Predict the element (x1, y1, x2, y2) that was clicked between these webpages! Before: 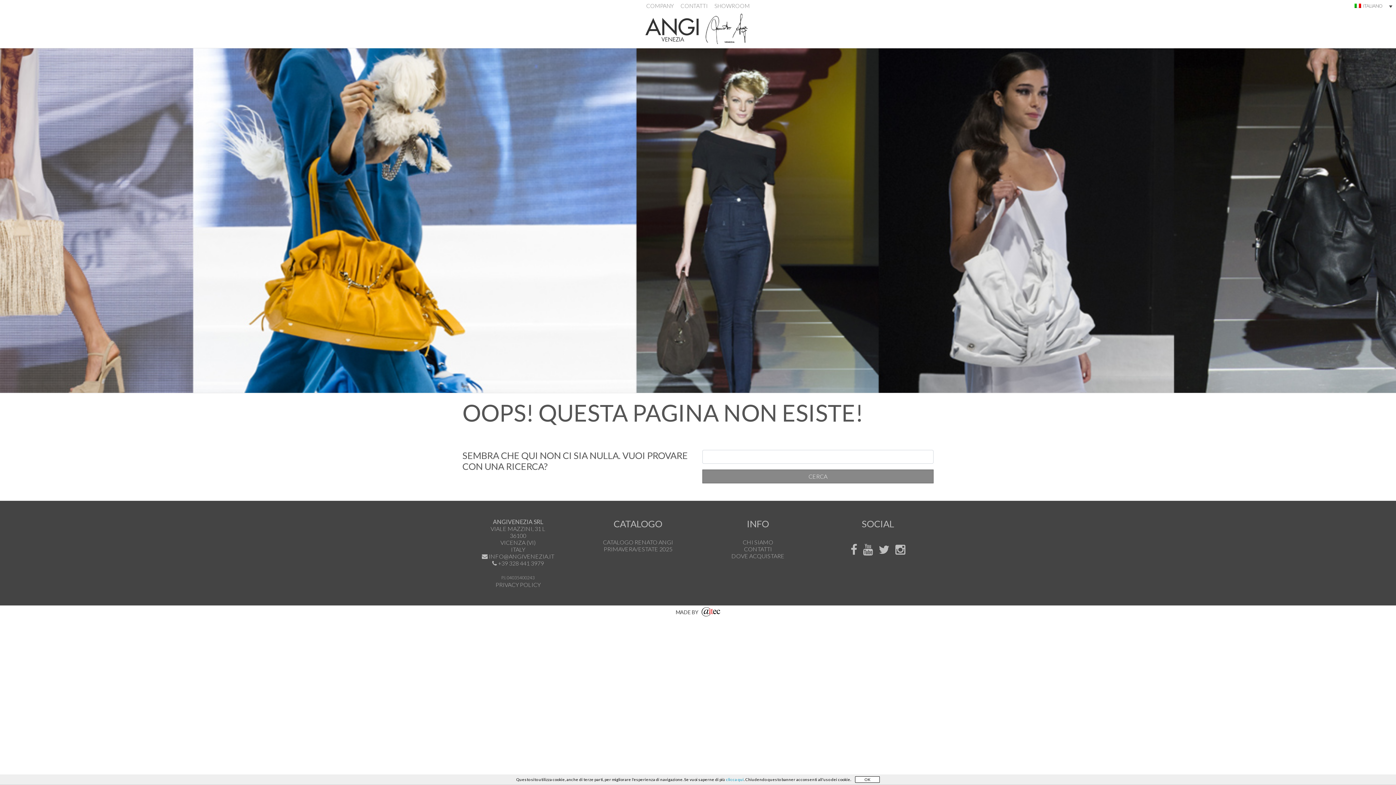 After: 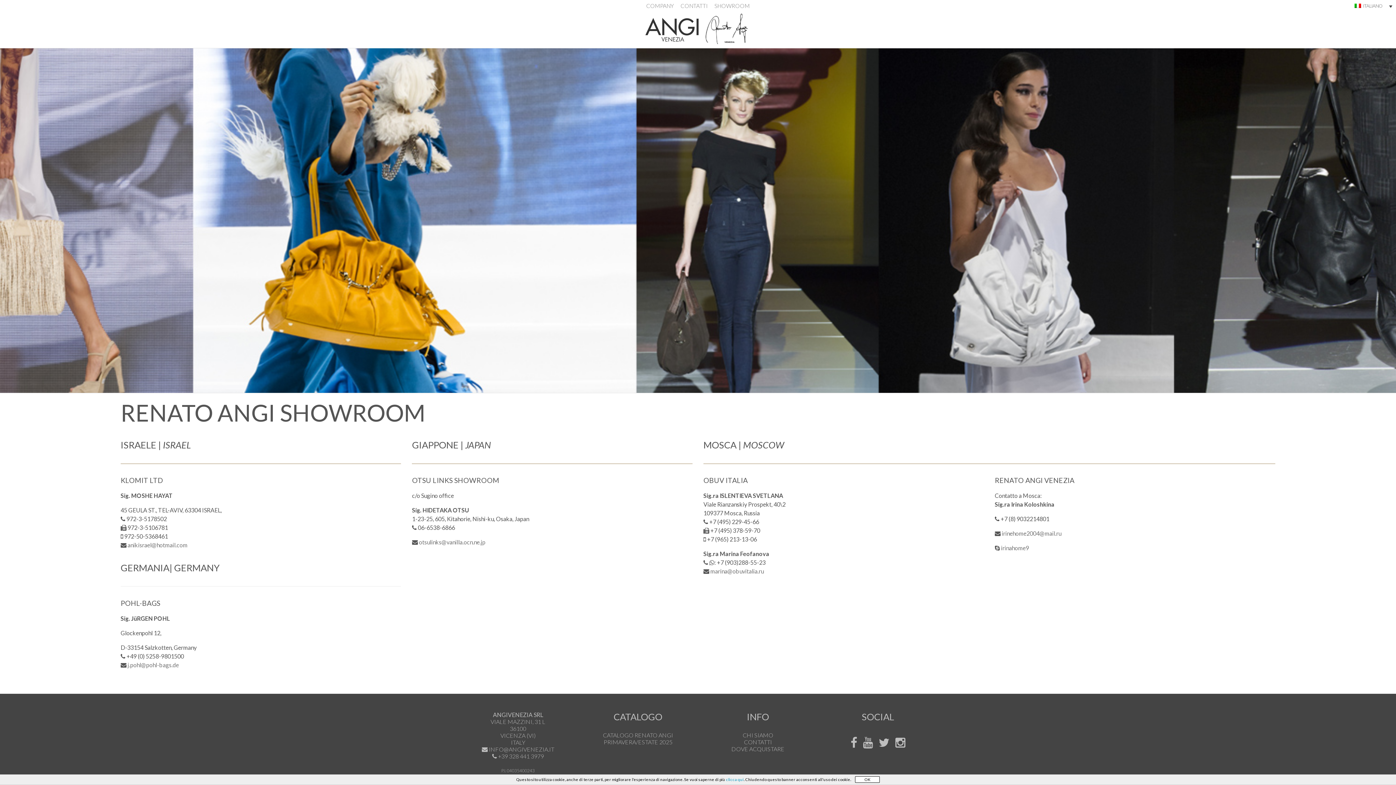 Action: label: SHOWROOM bbox: (714, 2, 749, 9)